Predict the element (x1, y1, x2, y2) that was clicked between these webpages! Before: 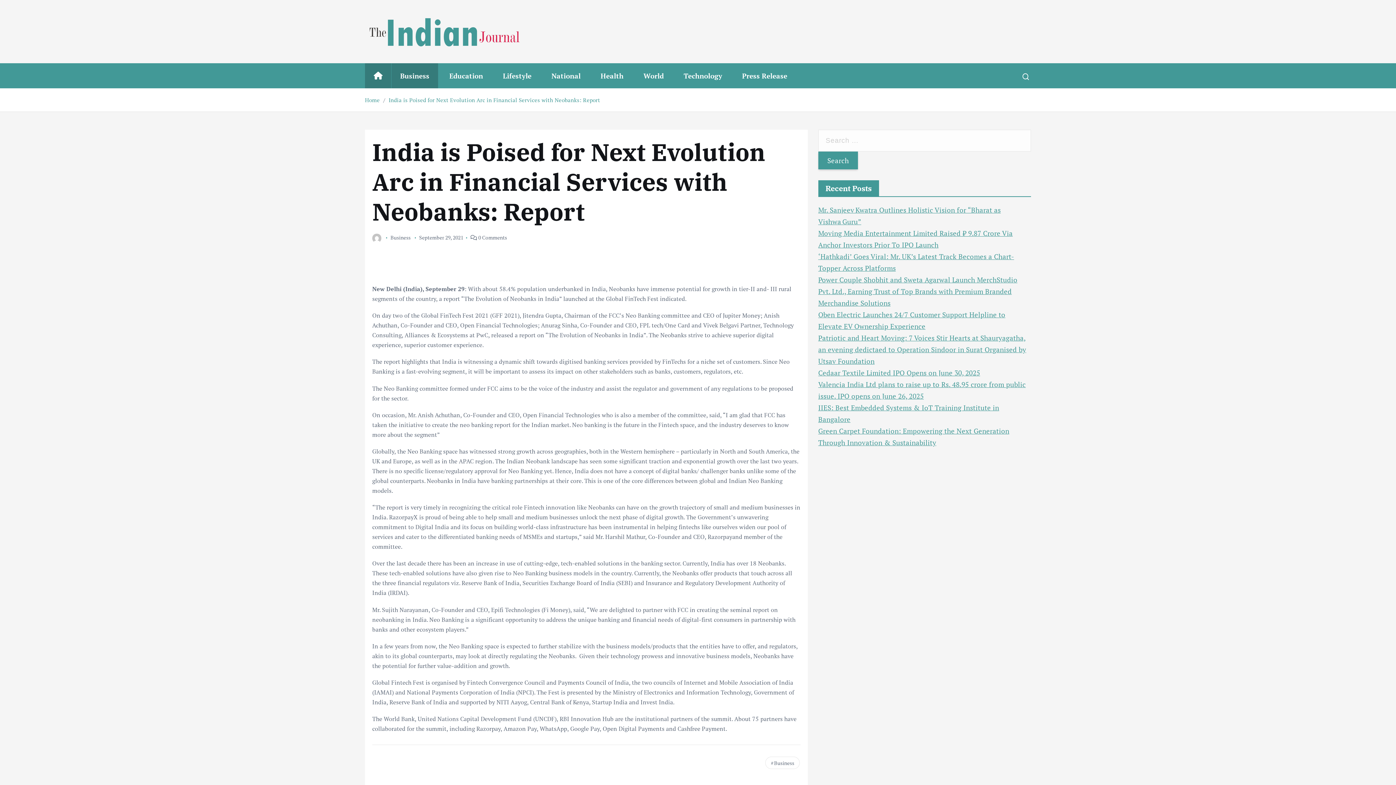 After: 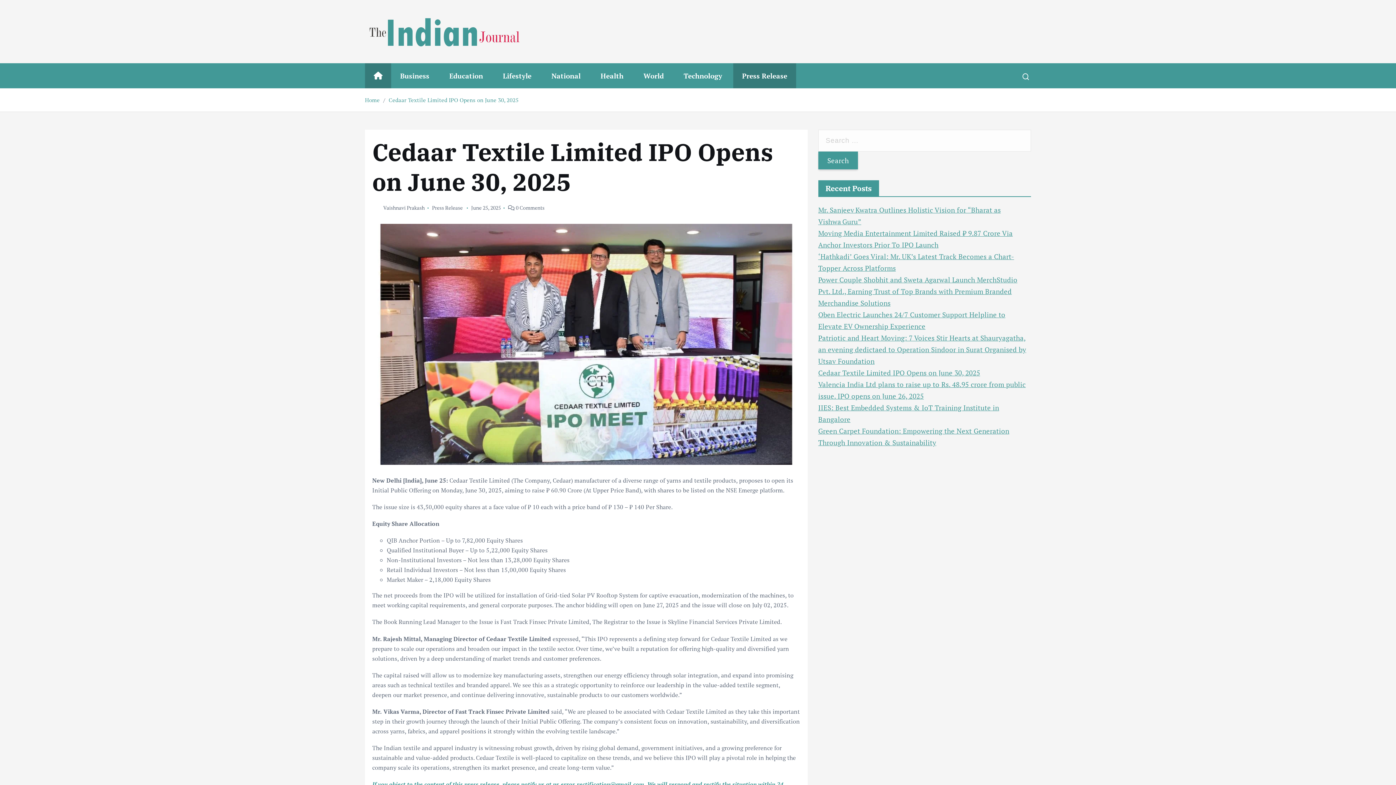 Action: label: Cedaar Textile Limited IPO Opens on June 30, 2025 bbox: (818, 368, 980, 377)